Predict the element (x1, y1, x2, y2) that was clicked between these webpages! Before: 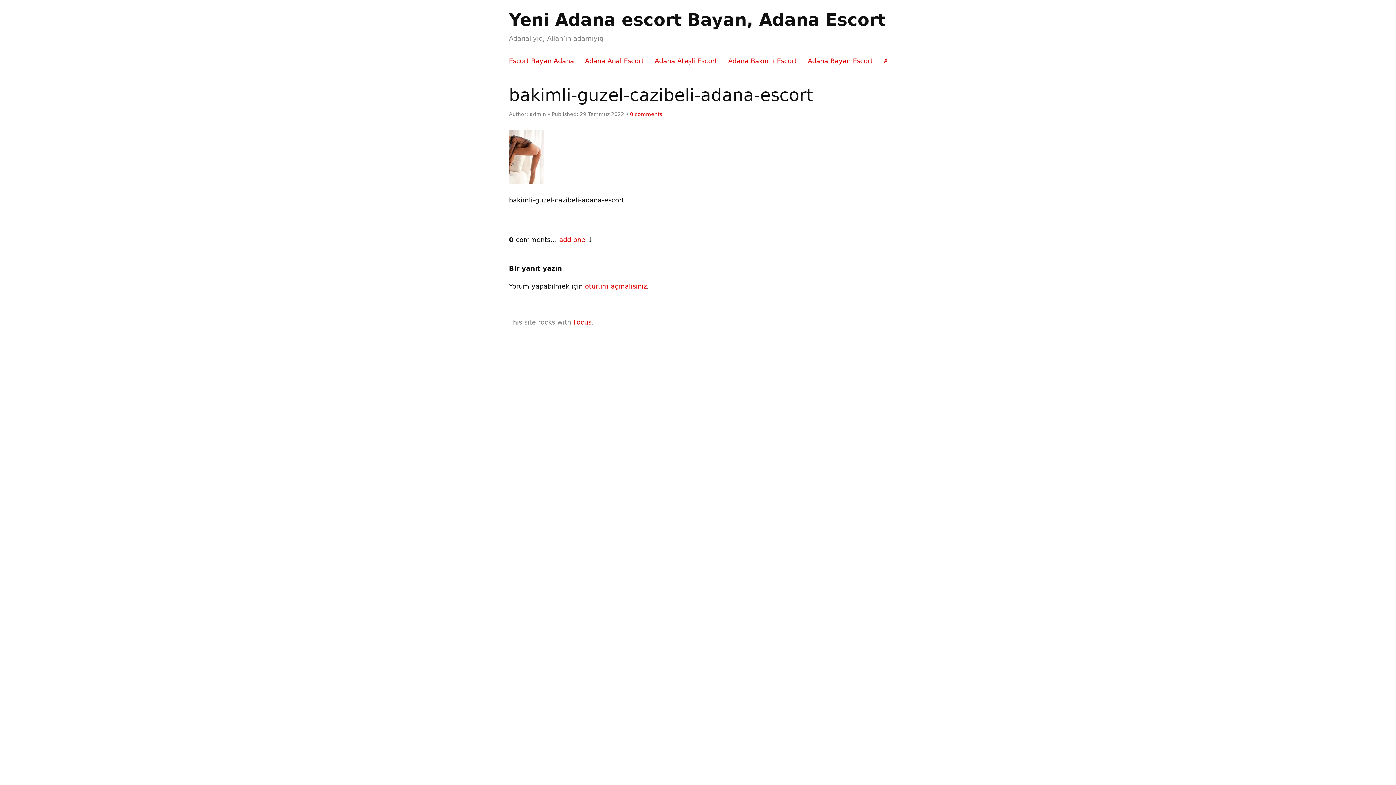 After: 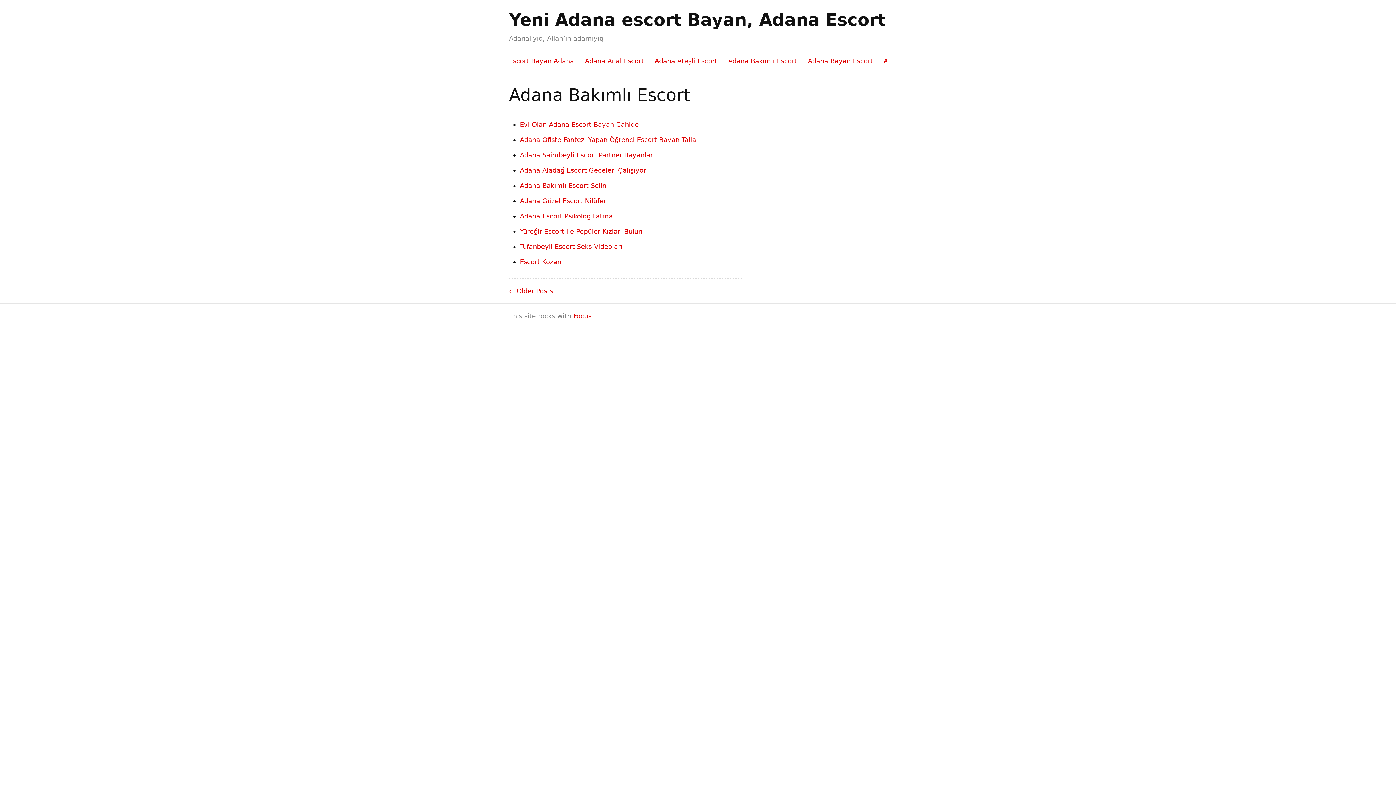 Action: label: Adana Bakımlı Escort bbox: (728, 51, 797, 70)